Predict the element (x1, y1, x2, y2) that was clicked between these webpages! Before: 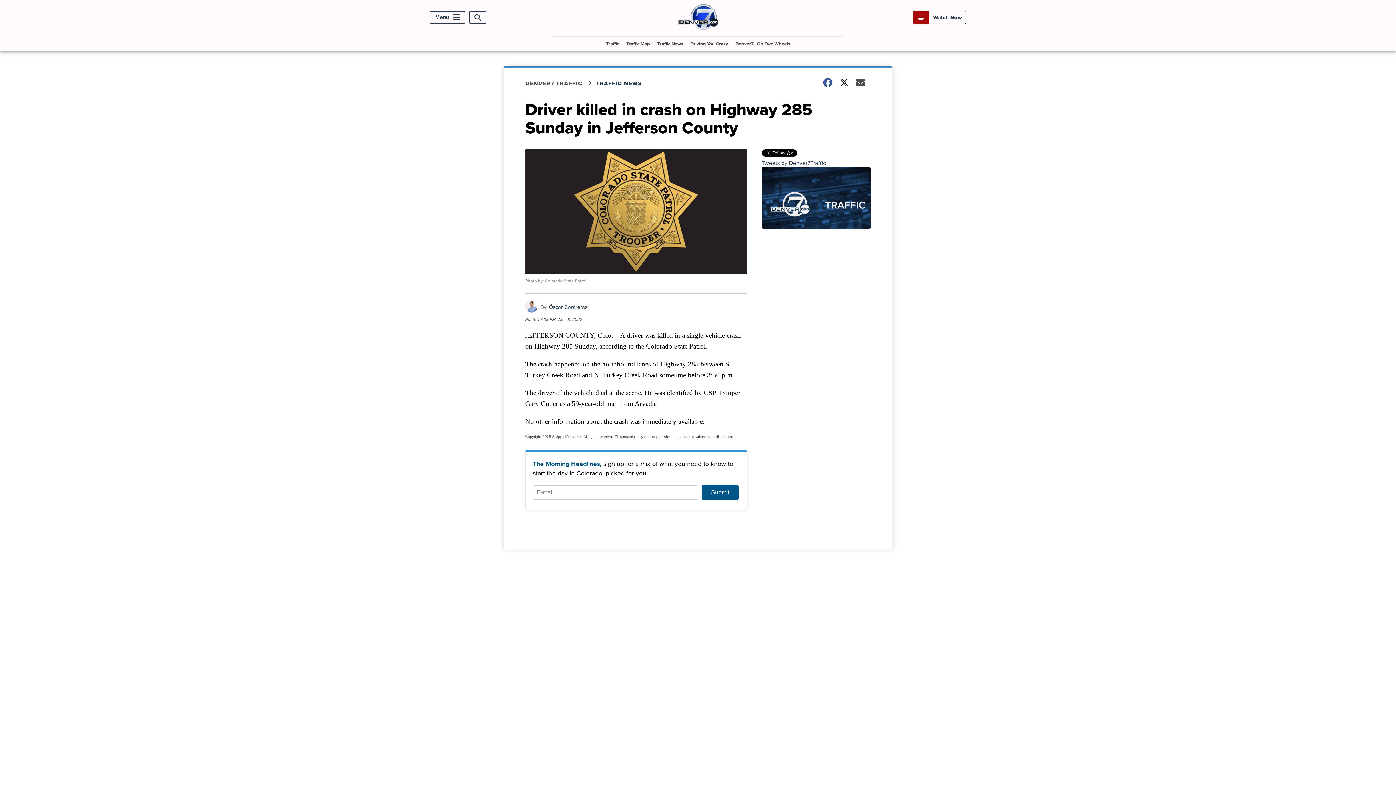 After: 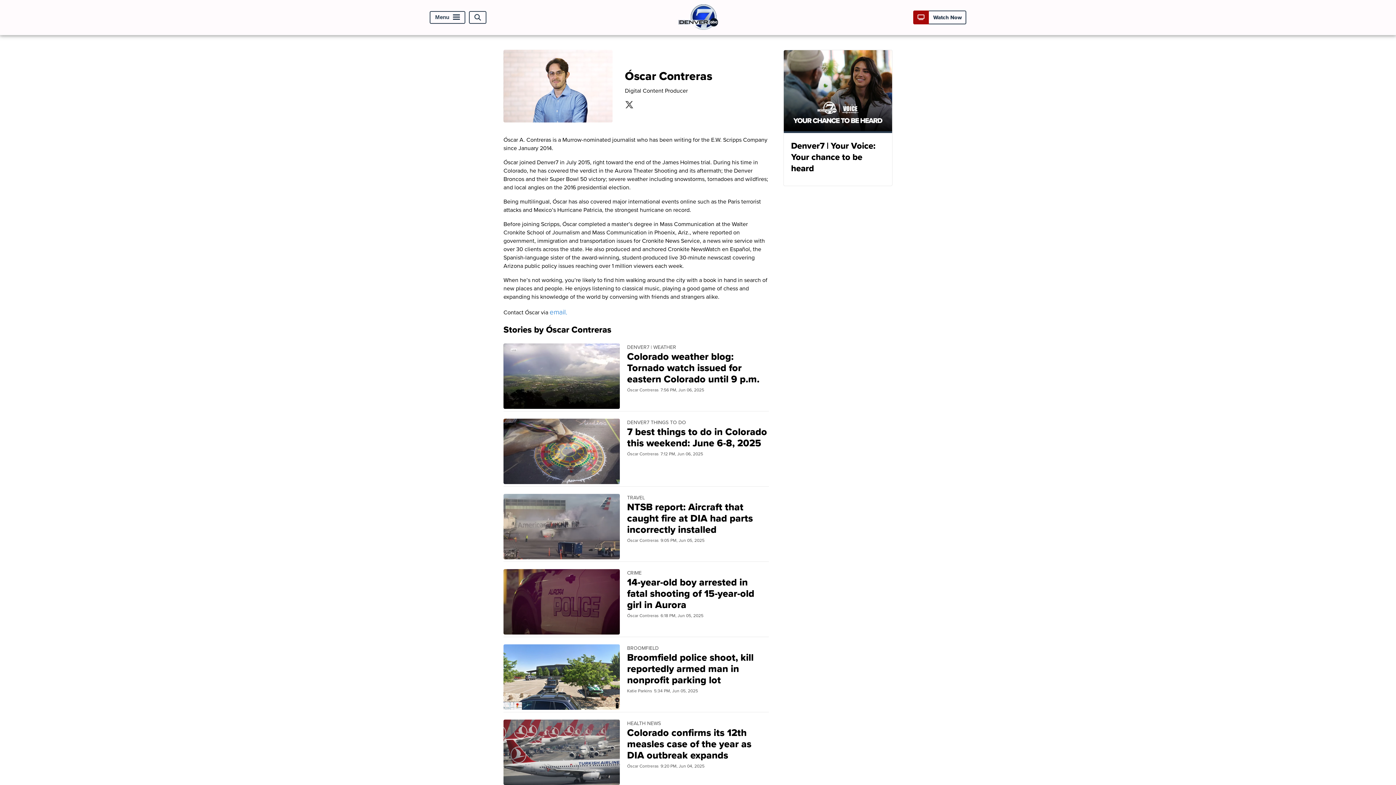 Action: bbox: (525, 306, 538, 314)